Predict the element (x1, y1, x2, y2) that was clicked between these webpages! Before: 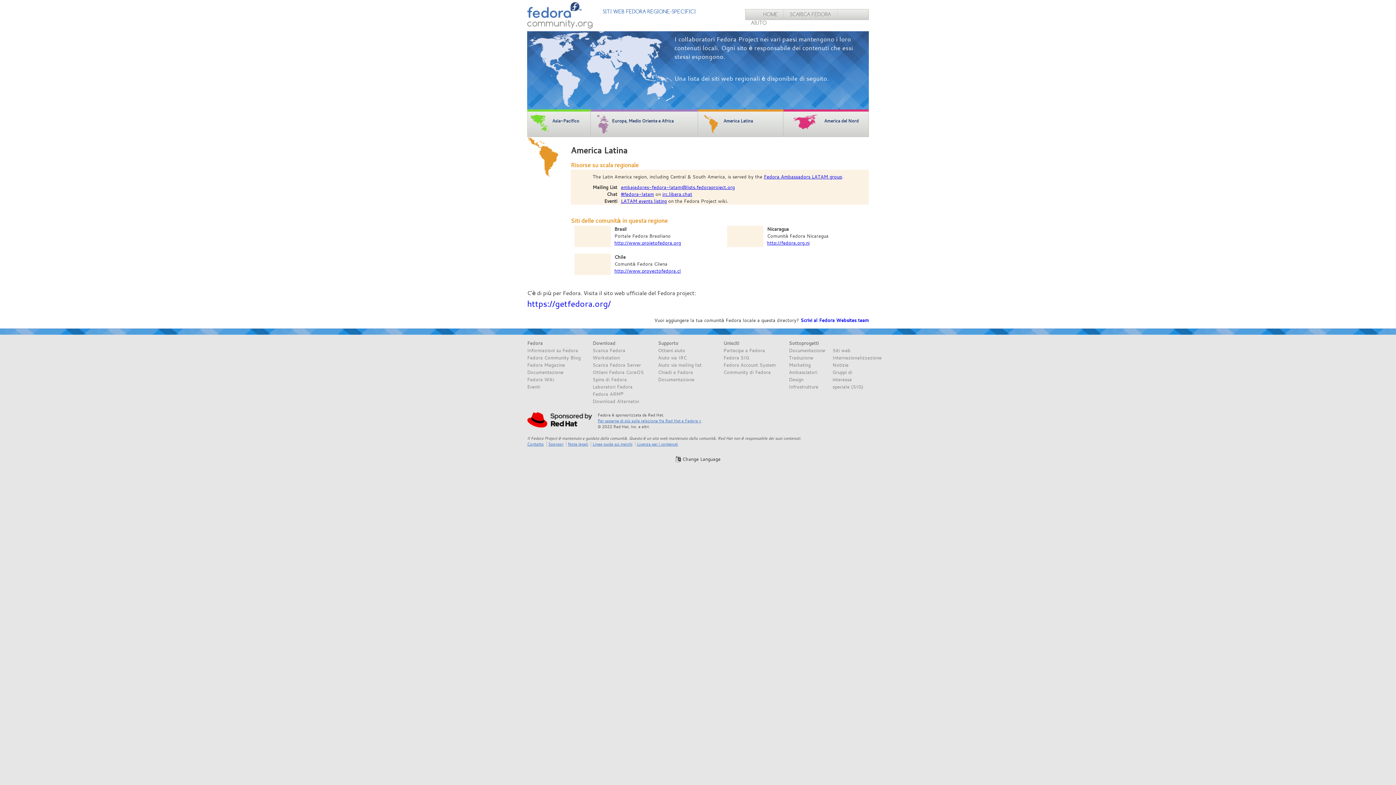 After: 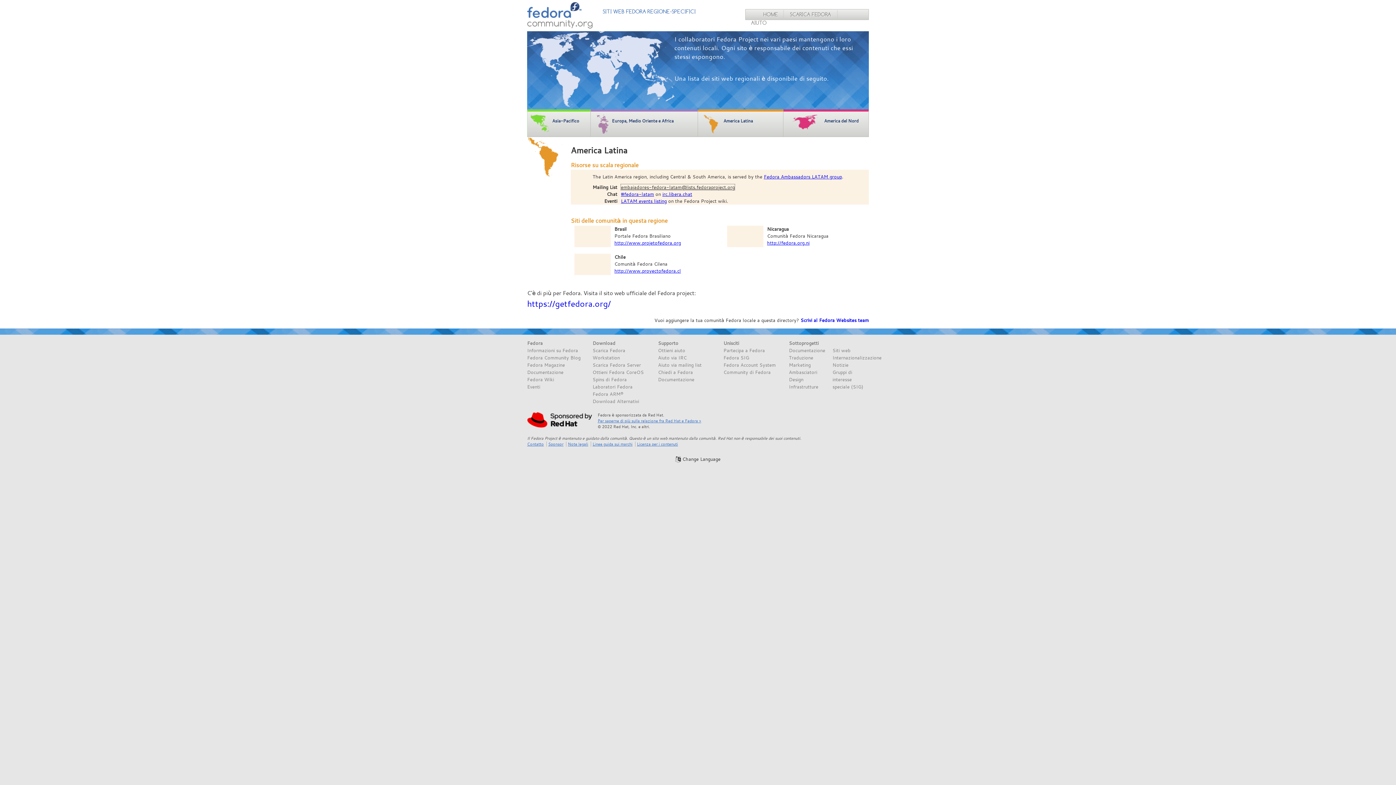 Action: bbox: (621, 184, 734, 190) label: embajadores-fedora-latam@lists.fedoraproject.org